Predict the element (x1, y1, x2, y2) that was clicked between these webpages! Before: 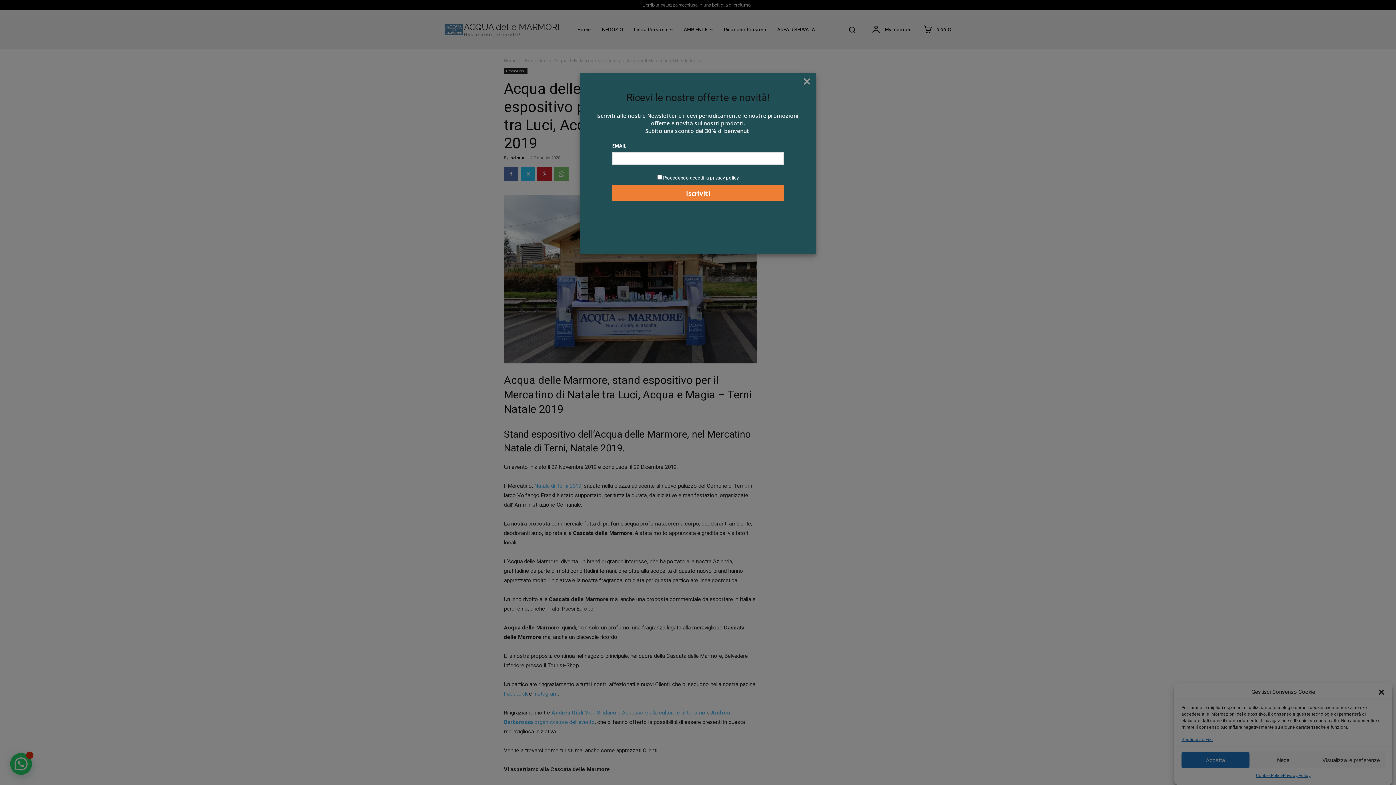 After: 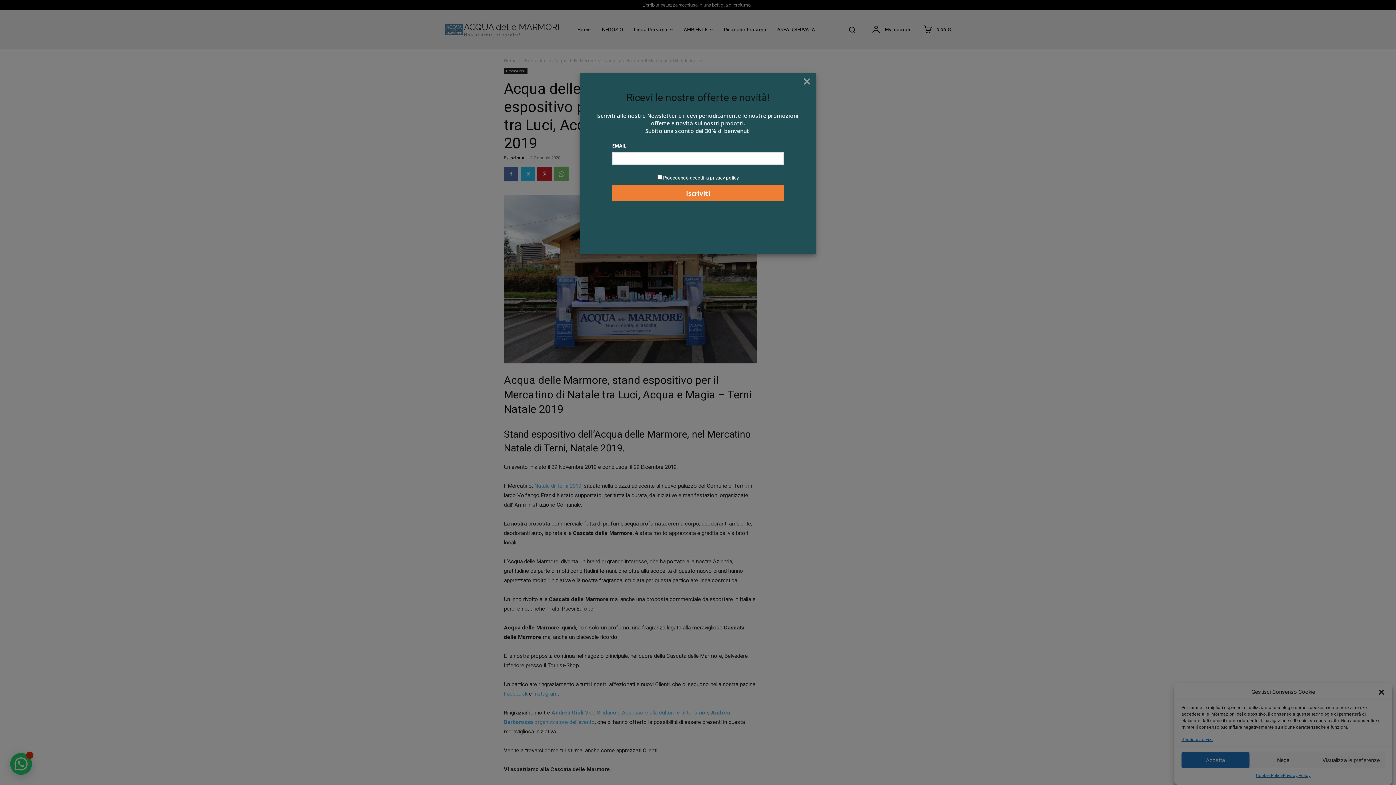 Action: label: Procedendo accetti la privacy policy bbox: (663, 175, 738, 180)